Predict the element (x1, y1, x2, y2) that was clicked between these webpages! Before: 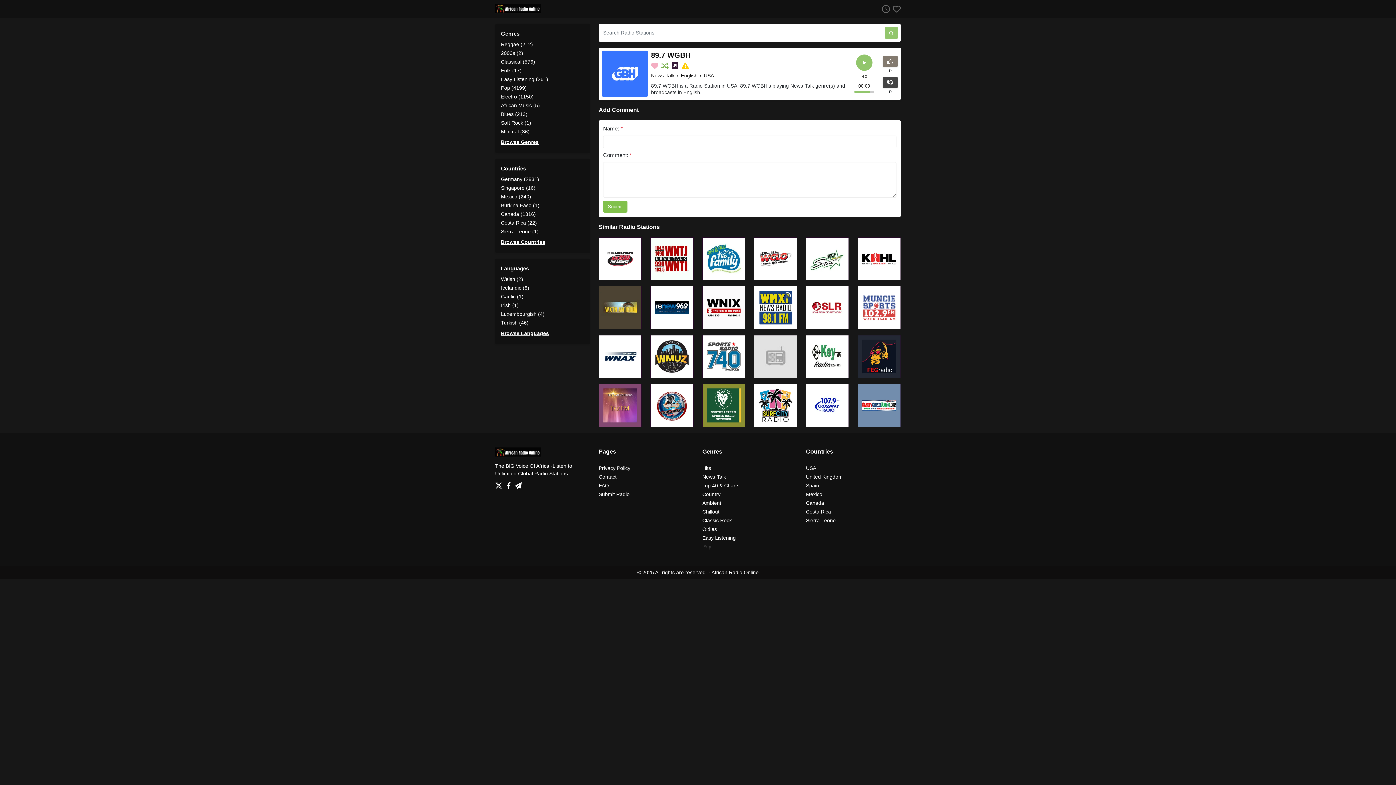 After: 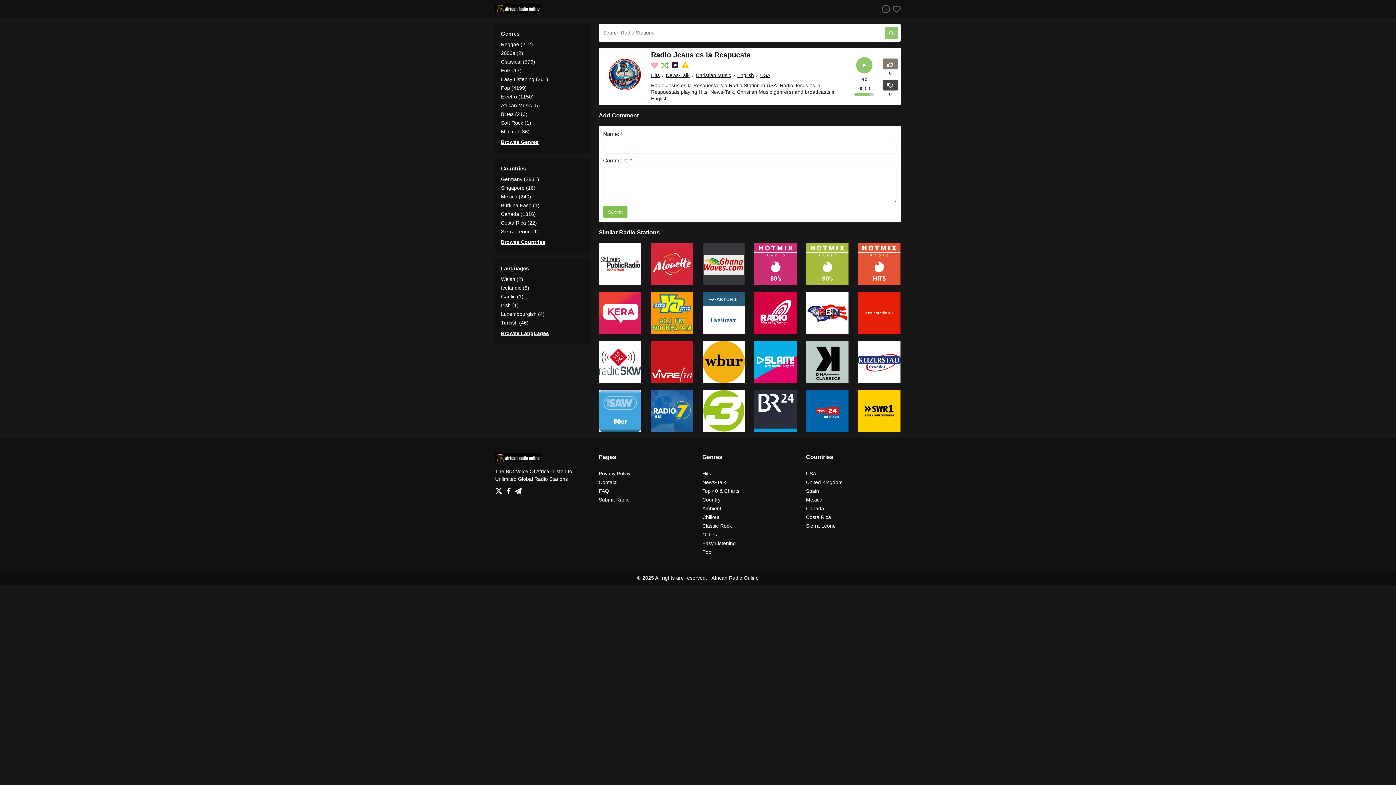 Action: bbox: (650, 401, 693, 408)